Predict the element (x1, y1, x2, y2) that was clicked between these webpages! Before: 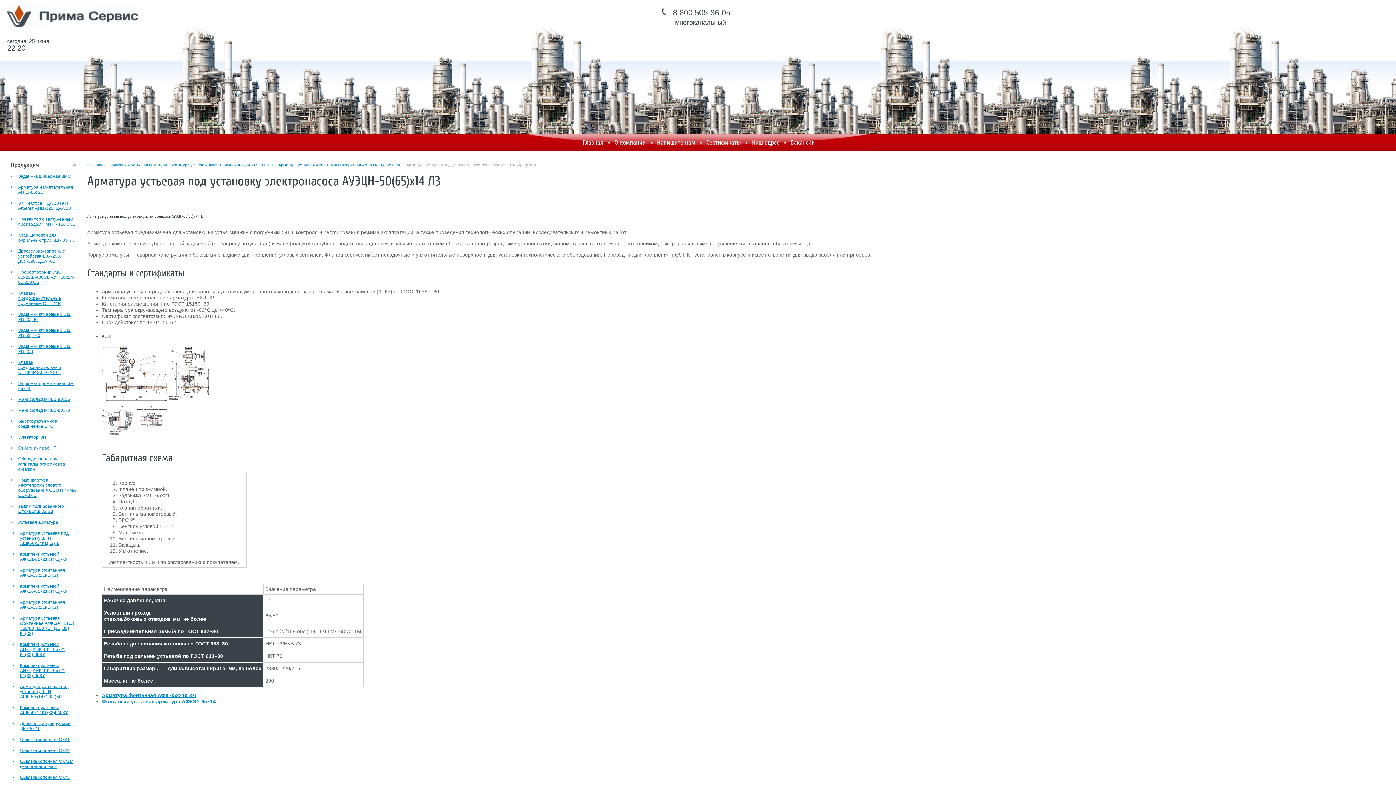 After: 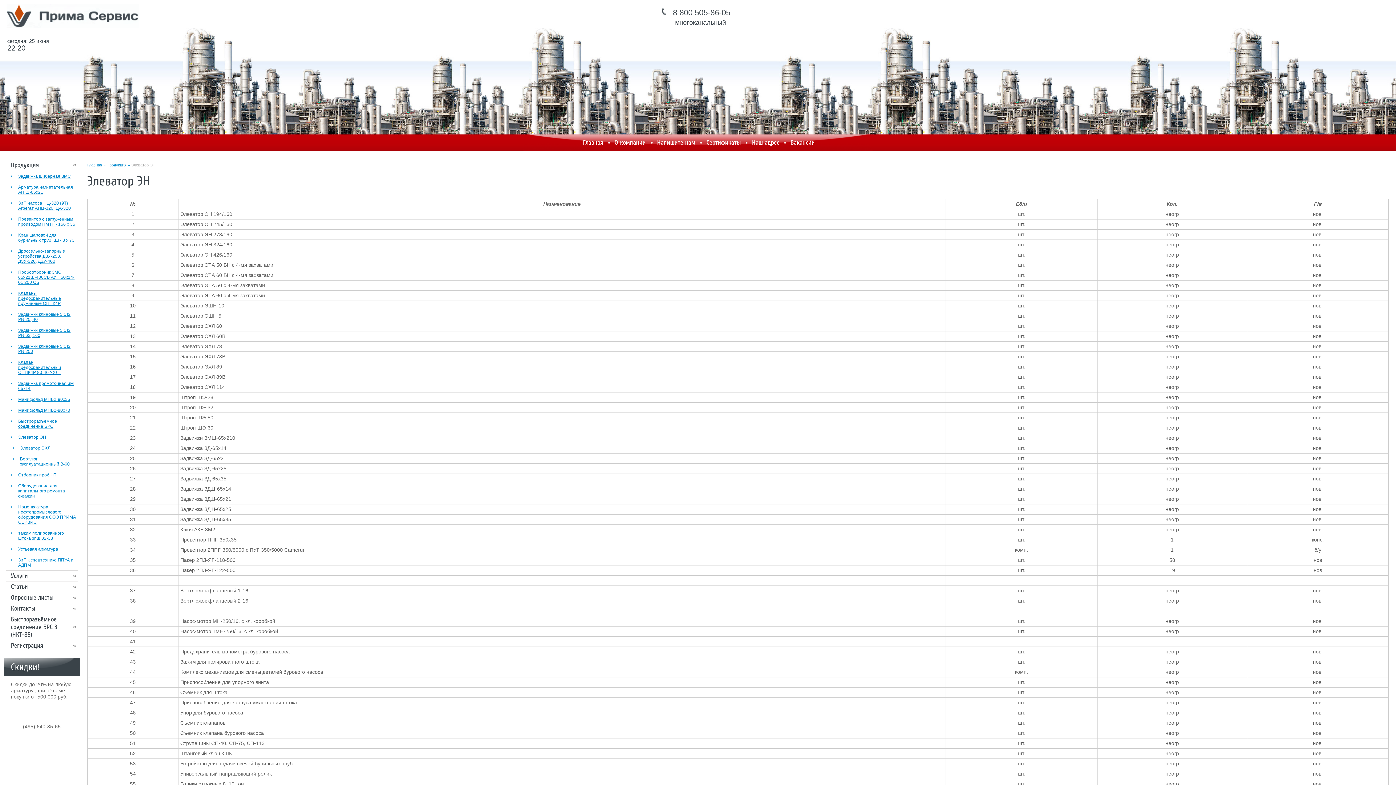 Action: bbox: (3, 432, 80, 442) label: Элеватор ЭН